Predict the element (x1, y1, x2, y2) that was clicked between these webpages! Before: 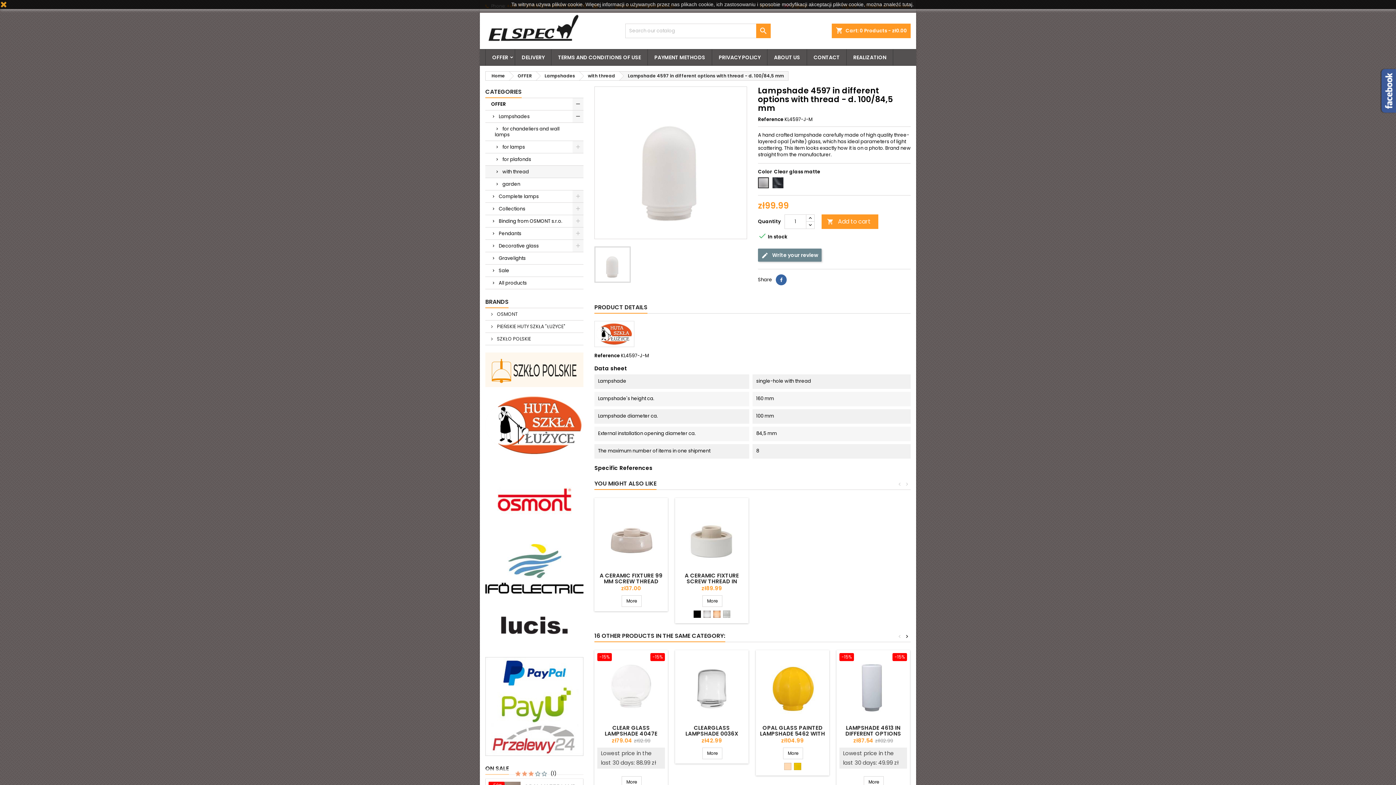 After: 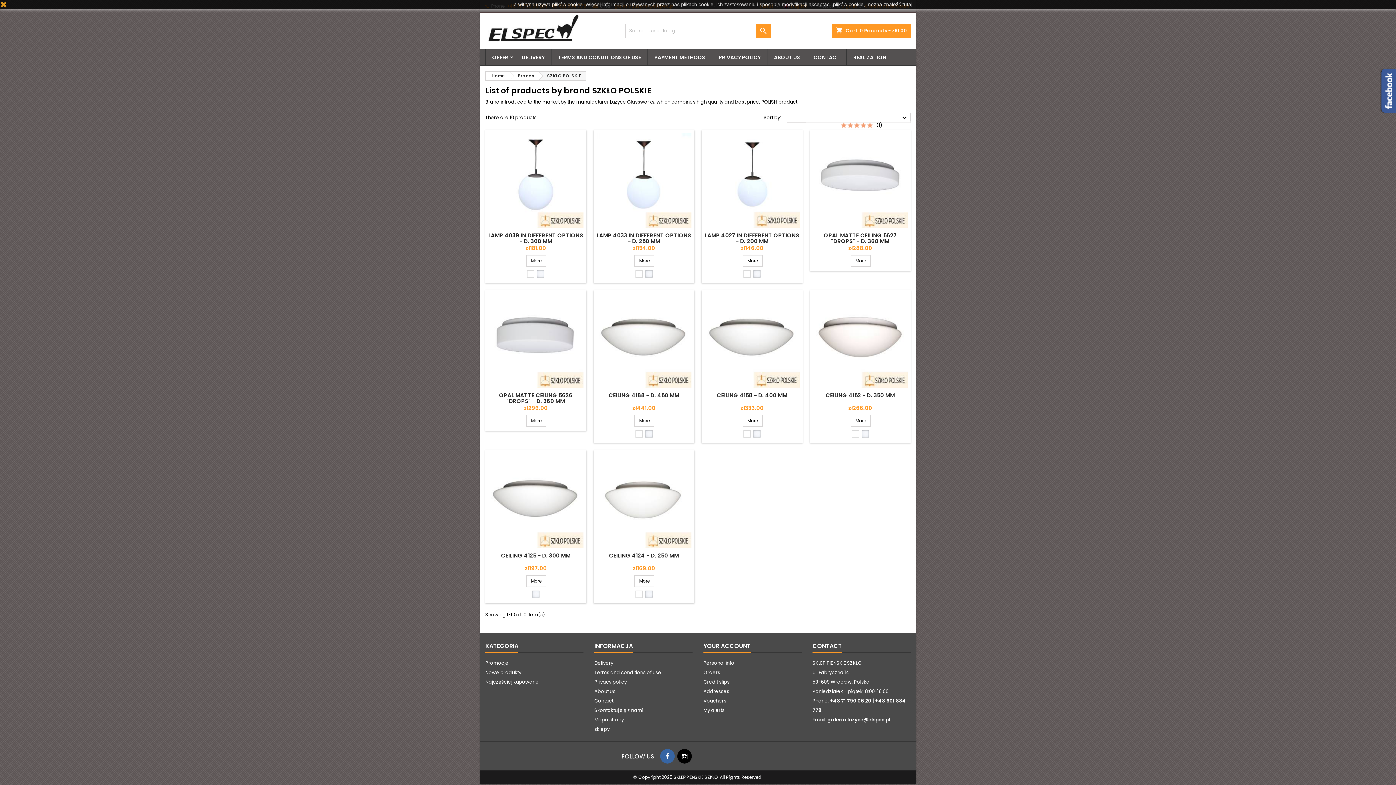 Action: label:  SZKŁO POLSKIE bbox: (485, 333, 583, 345)